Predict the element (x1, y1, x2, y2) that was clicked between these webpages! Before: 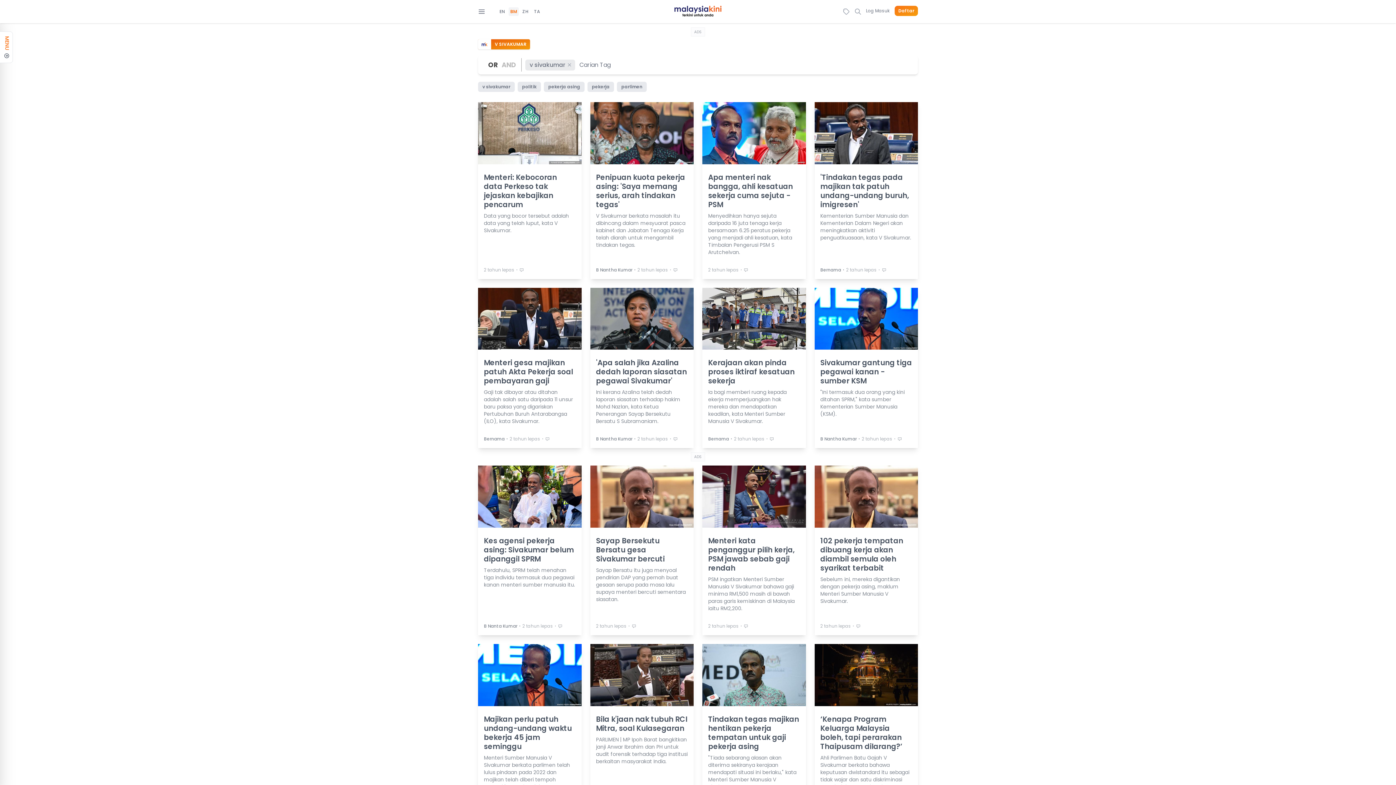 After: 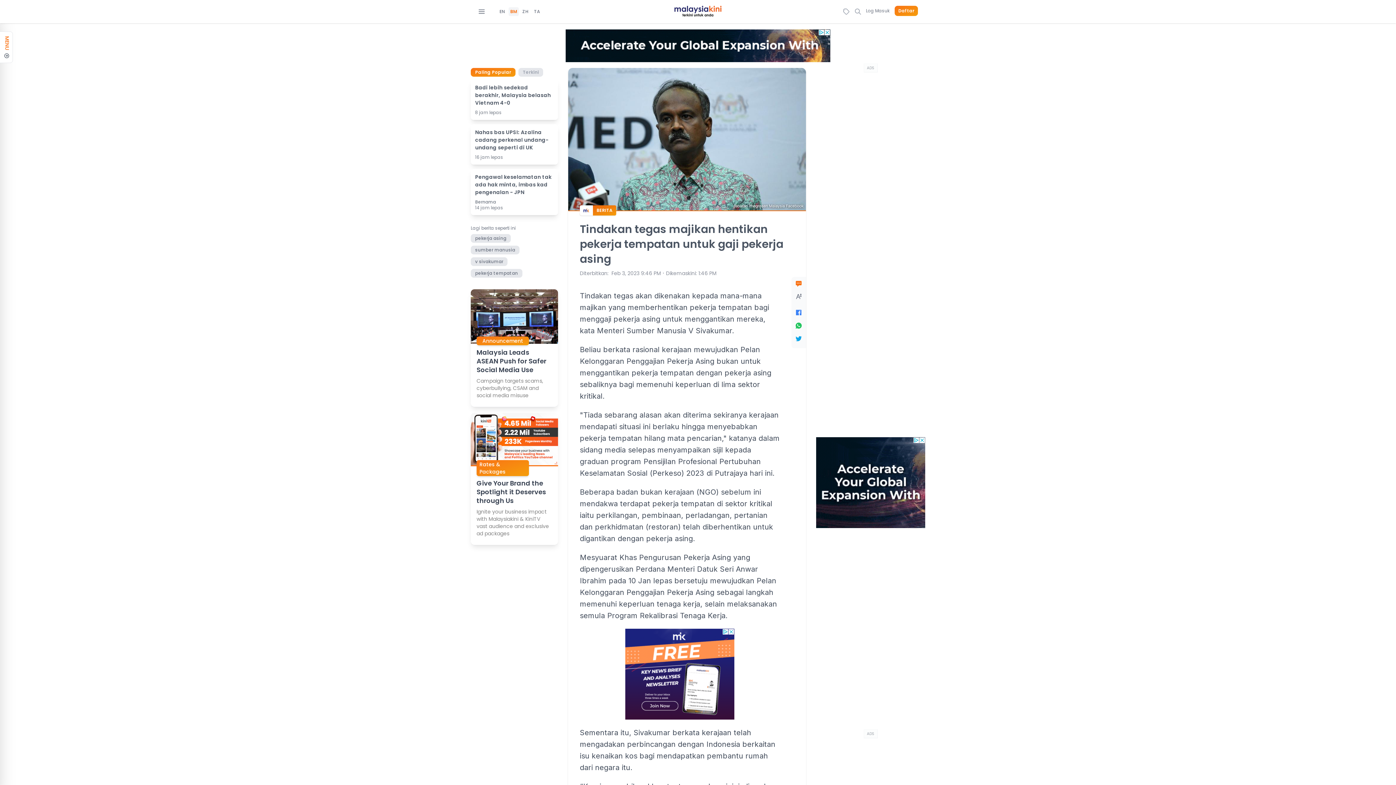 Action: bbox: (702, 644, 806, 808) label: Tindakan tegas majikan hentikan pekerja tempatan untuk gaji pekerja asing
"Tiada sebarang alasan akan diterima sekiranya kerajaan mendapati situasi ini berlaku," kata Menteri Sumber Manusia V Sivakumar.
2 tahun lepas
⋅